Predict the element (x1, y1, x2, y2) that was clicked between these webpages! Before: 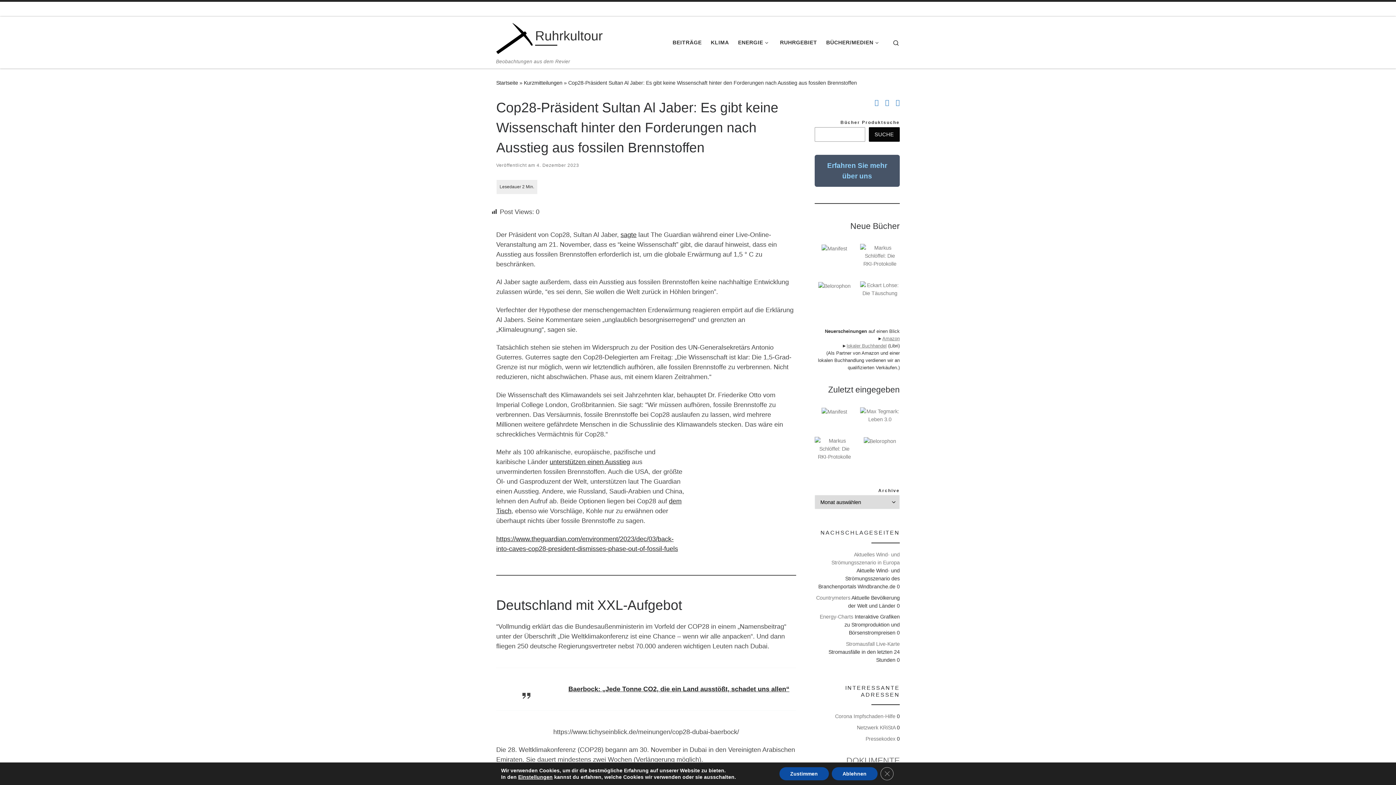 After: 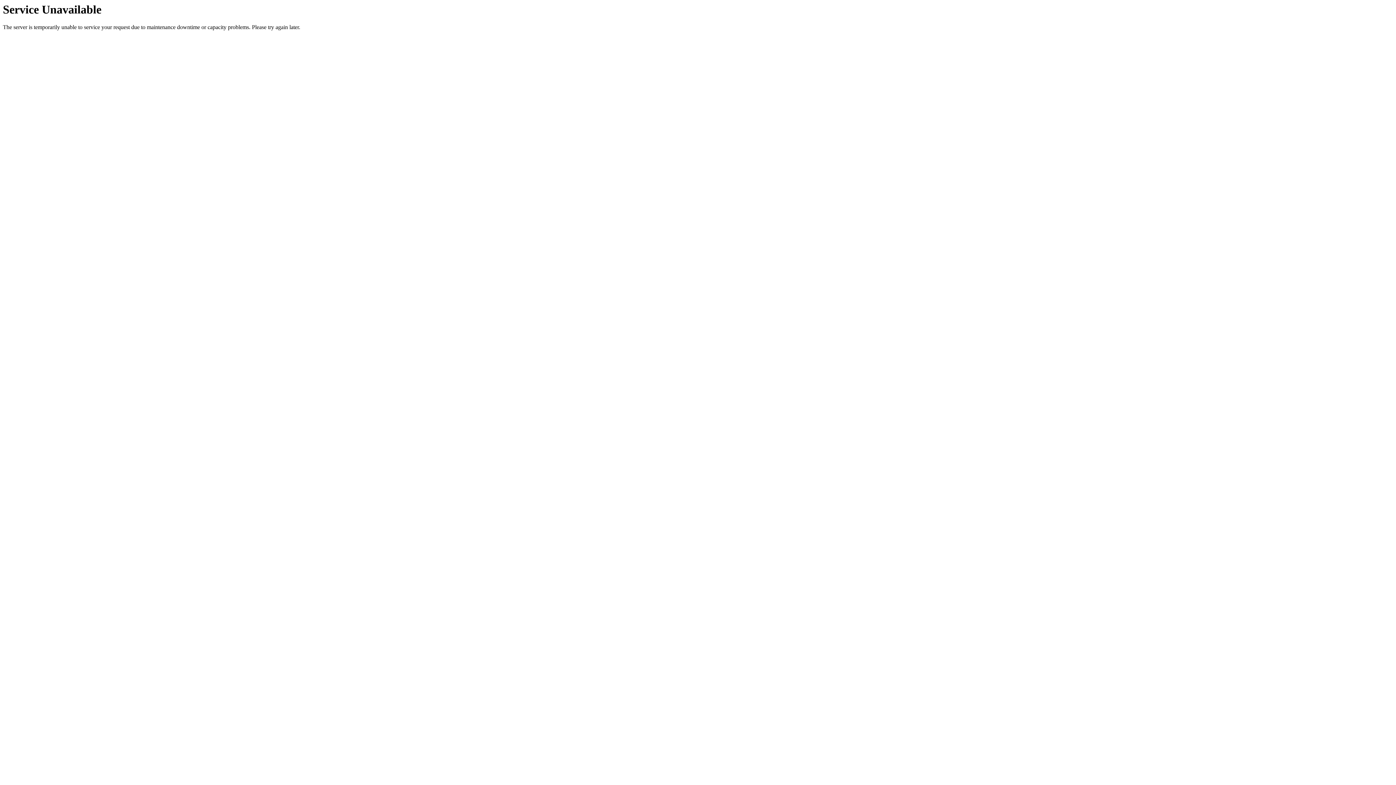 Action: bbox: (821, 244, 847, 256)